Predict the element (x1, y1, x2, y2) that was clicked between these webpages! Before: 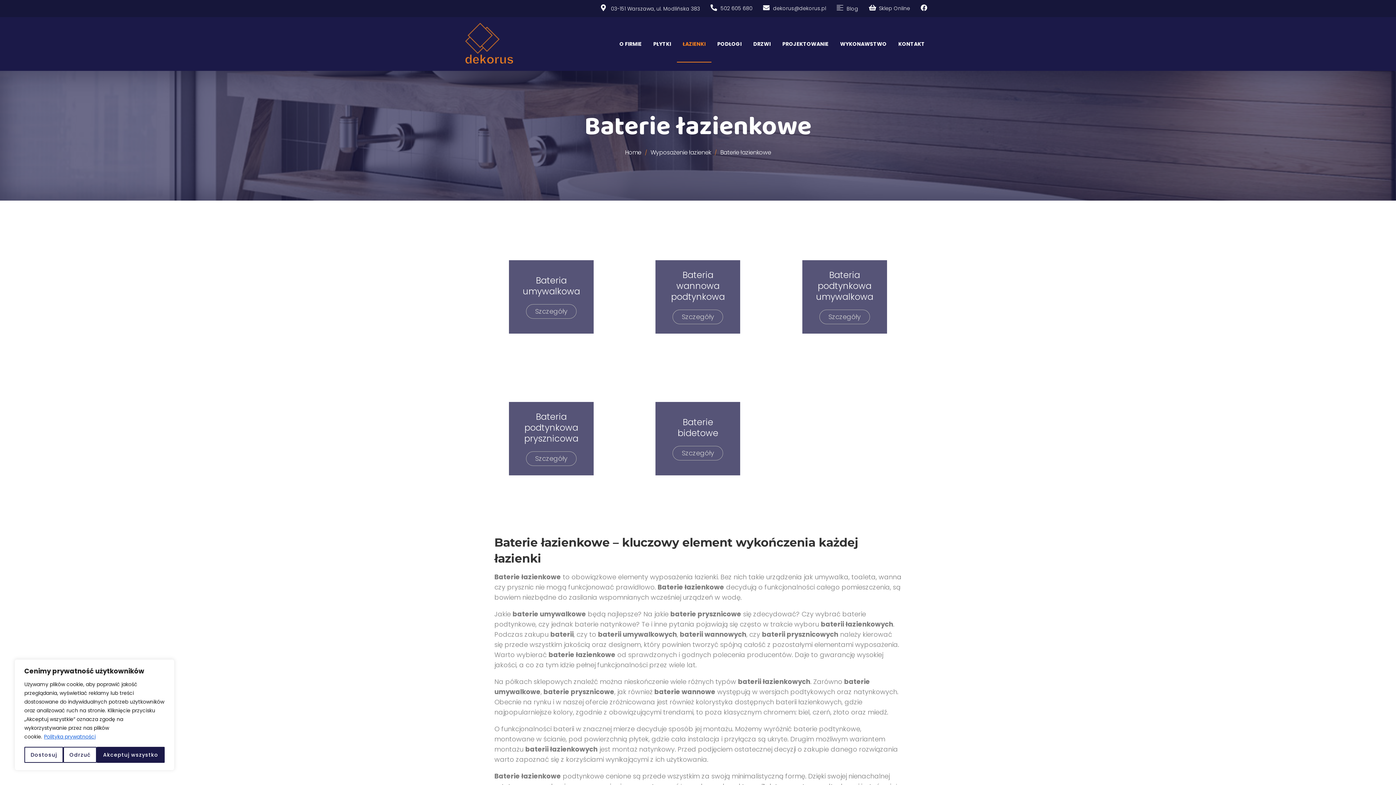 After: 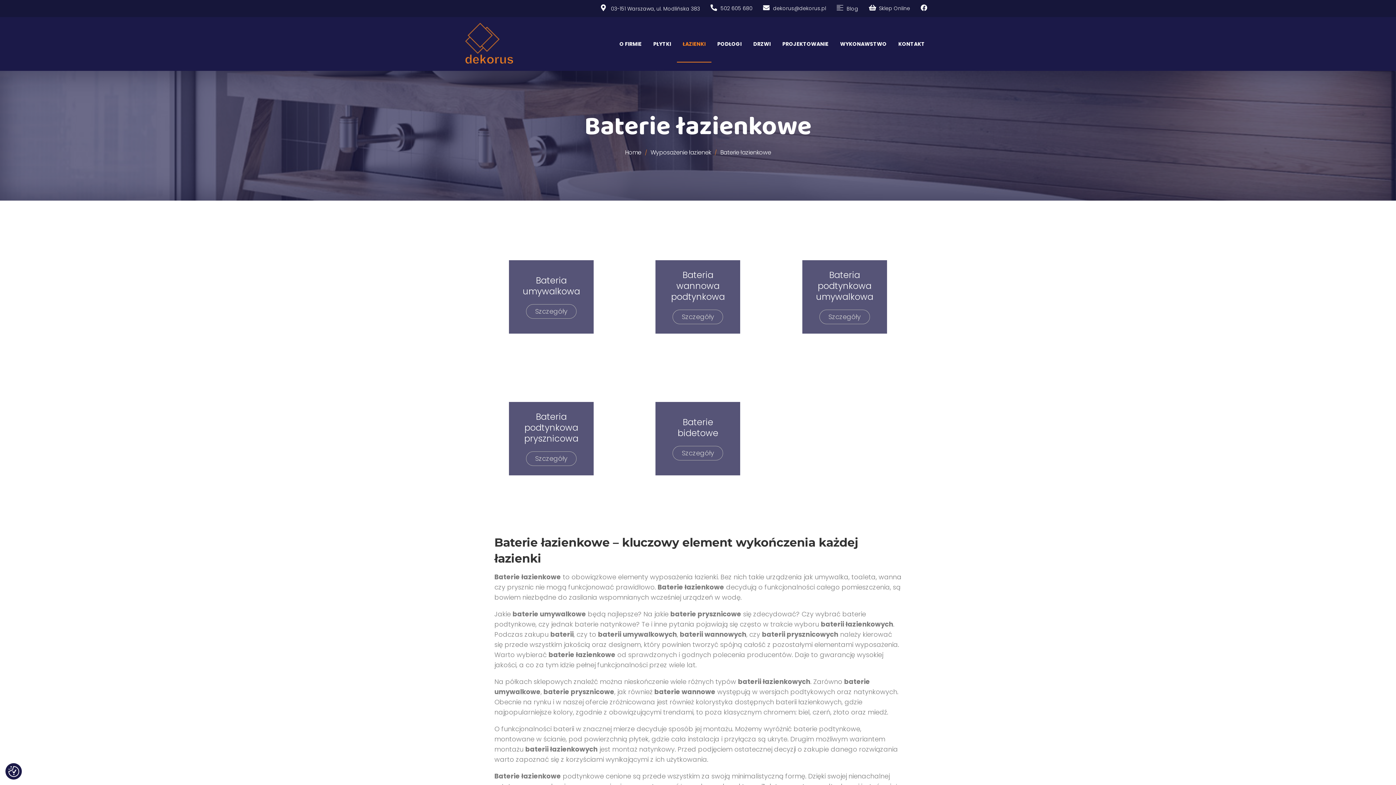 Action: bbox: (96, 747, 164, 763) label: Akceptuj wszystko